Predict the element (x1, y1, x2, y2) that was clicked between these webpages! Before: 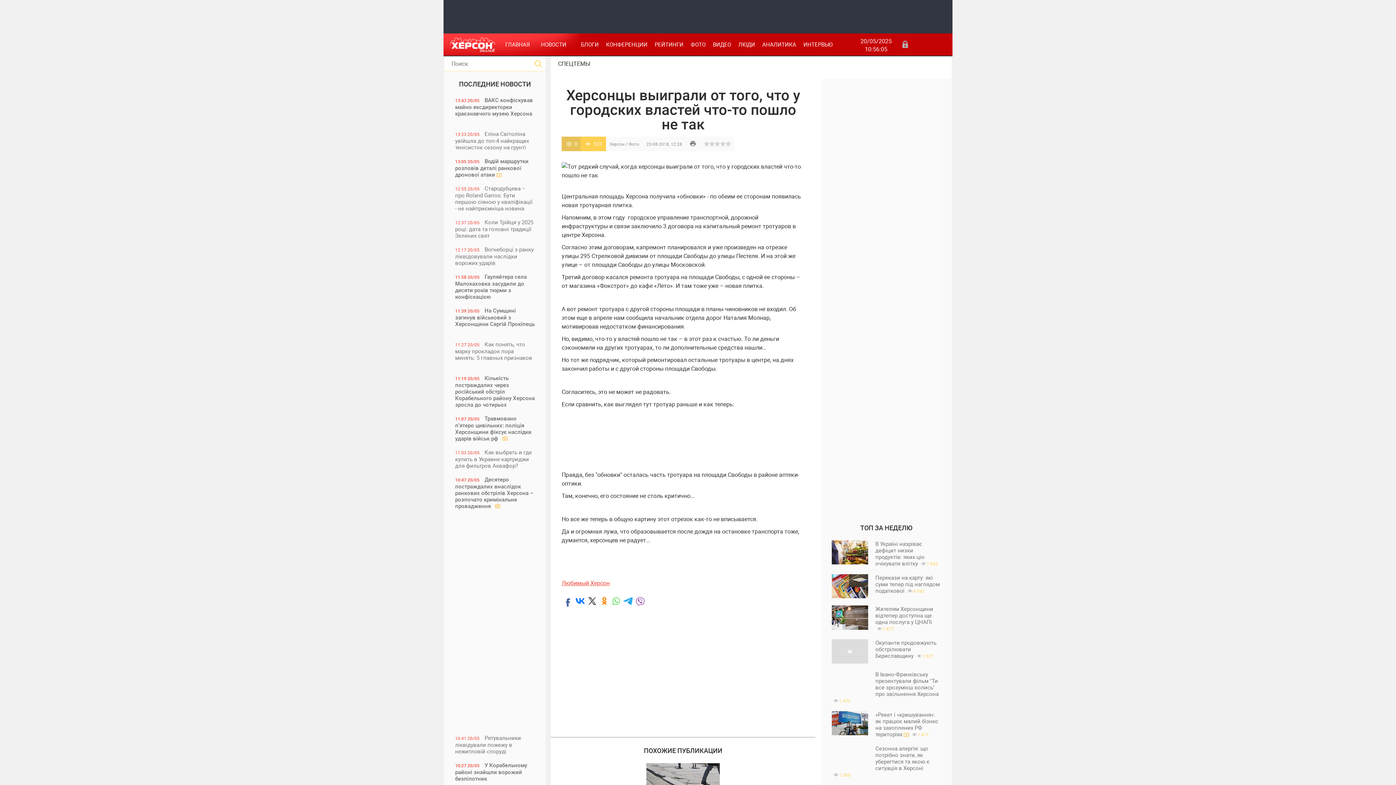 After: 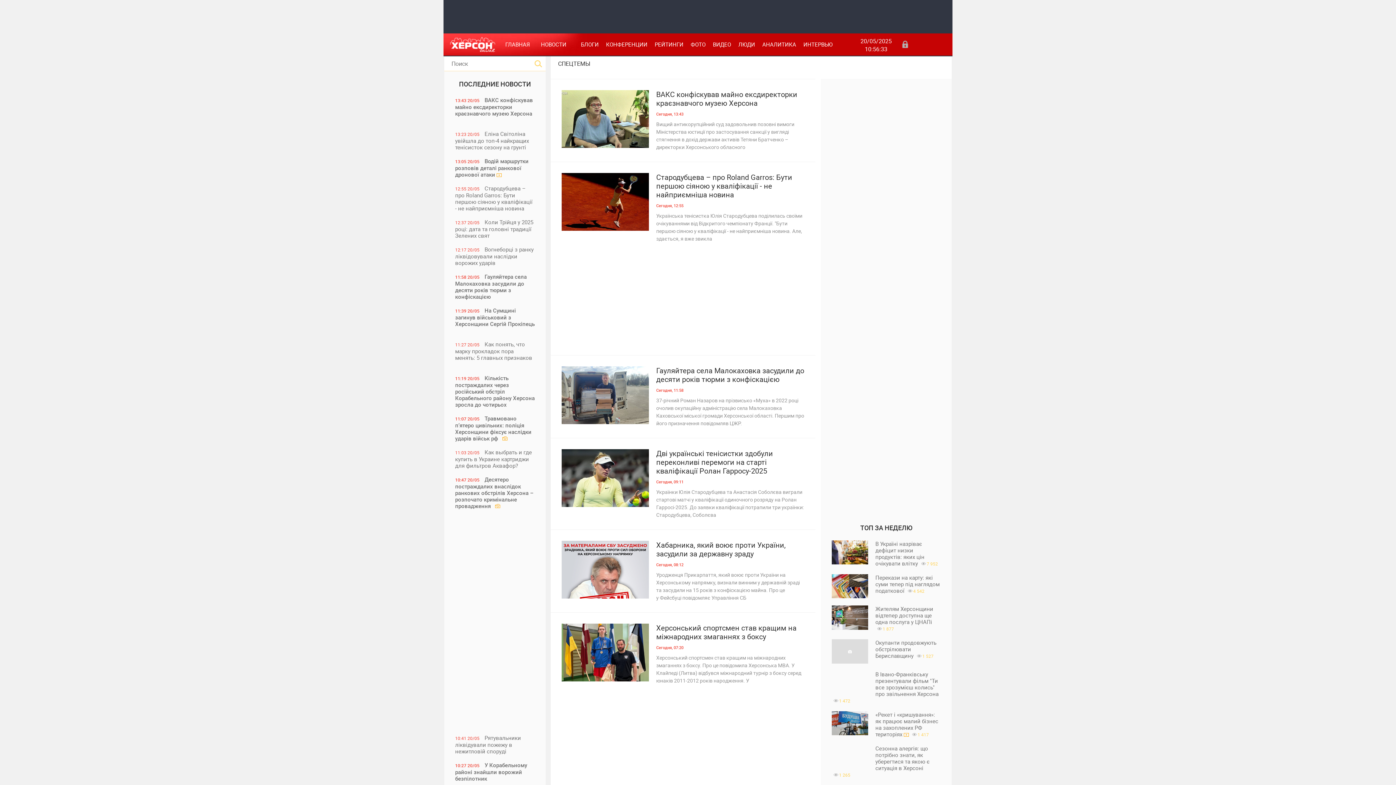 Action: label: ЛЮДИ bbox: (734, 33, 758, 55)